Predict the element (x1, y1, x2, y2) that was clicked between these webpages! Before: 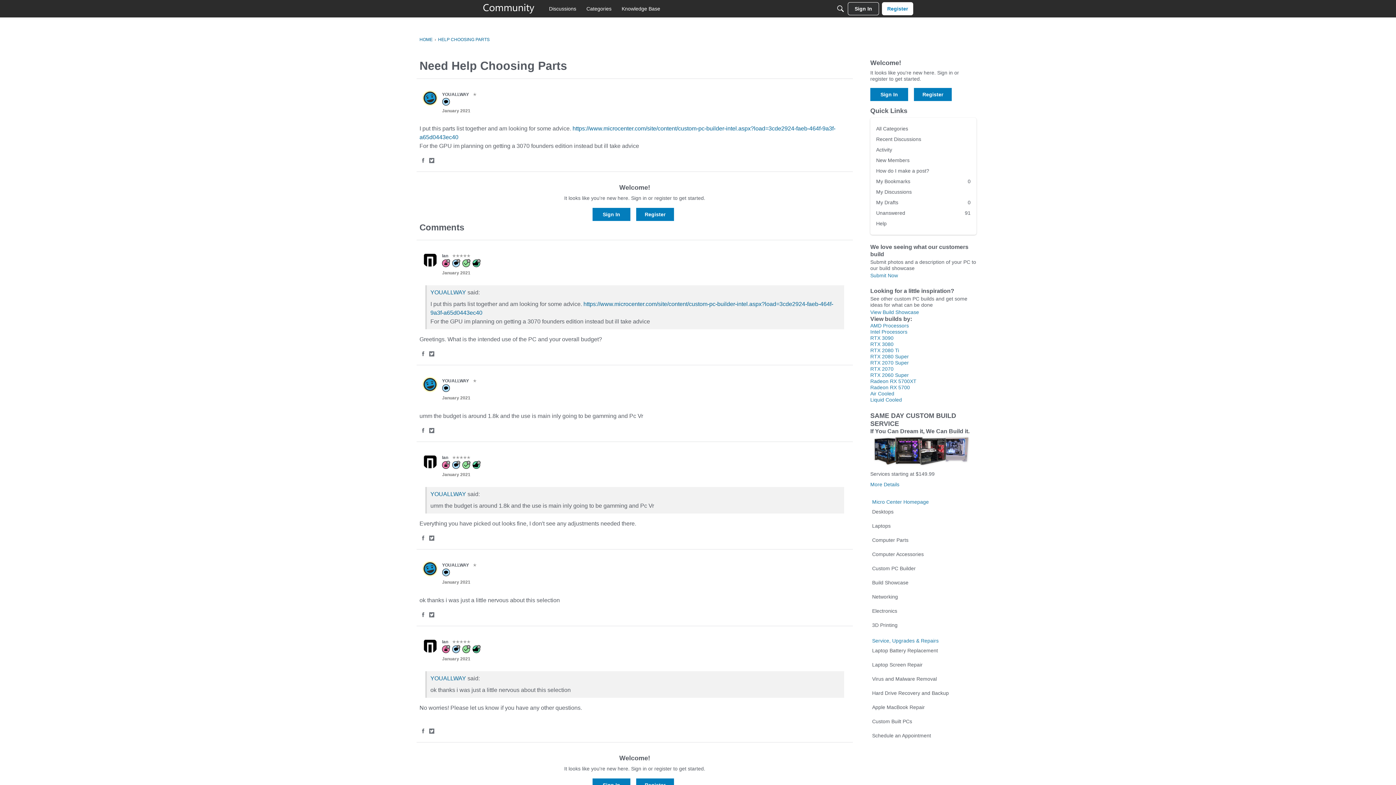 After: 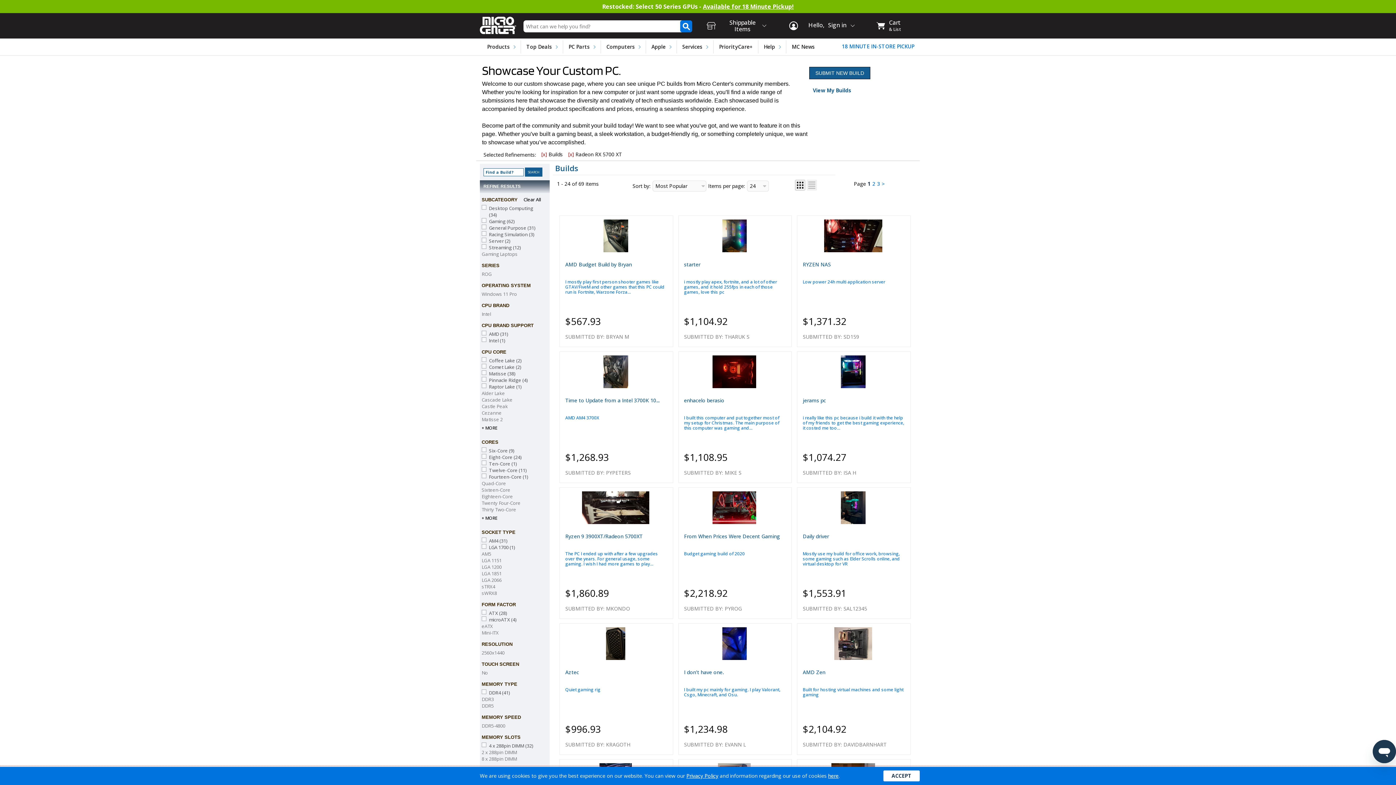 Action: bbox: (870, 378, 916, 384) label: Radeon RX 5700XT